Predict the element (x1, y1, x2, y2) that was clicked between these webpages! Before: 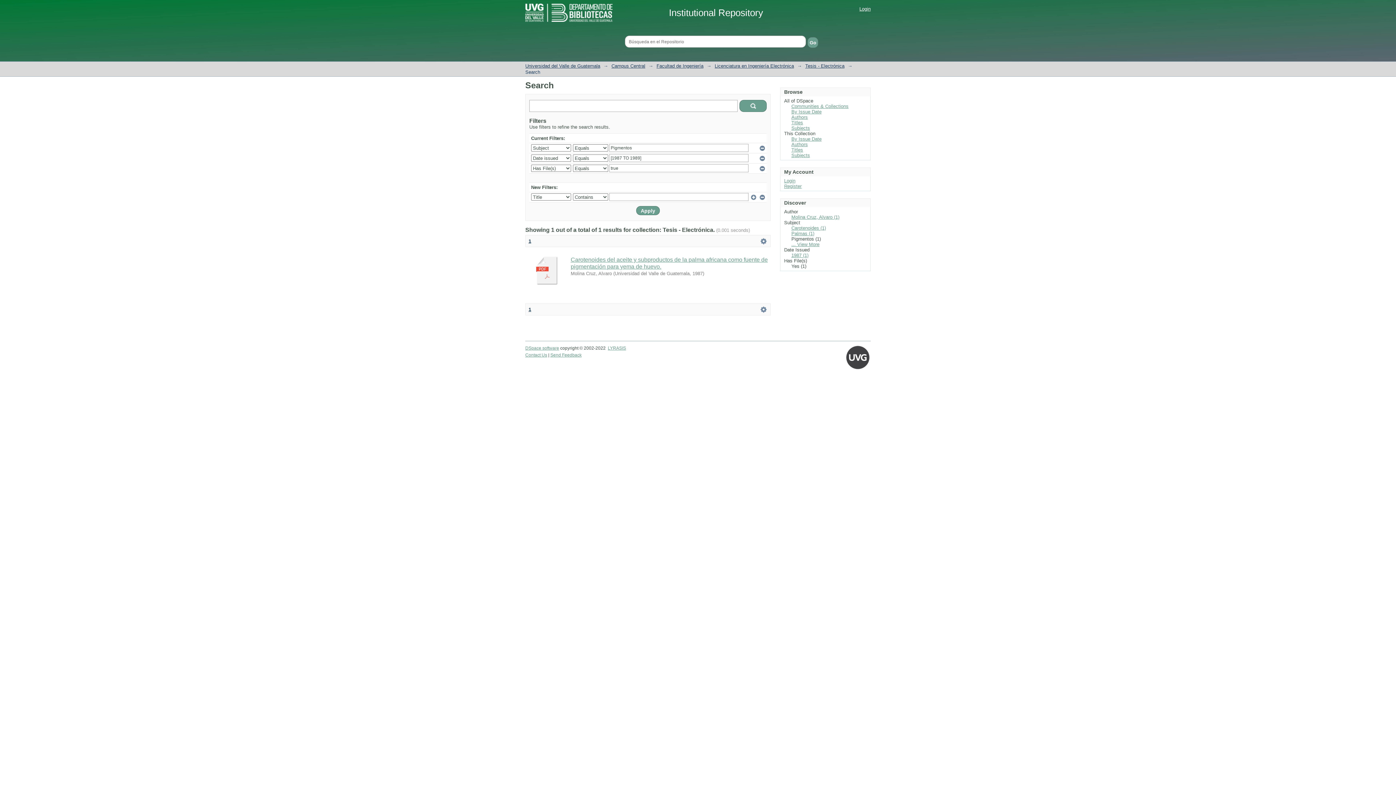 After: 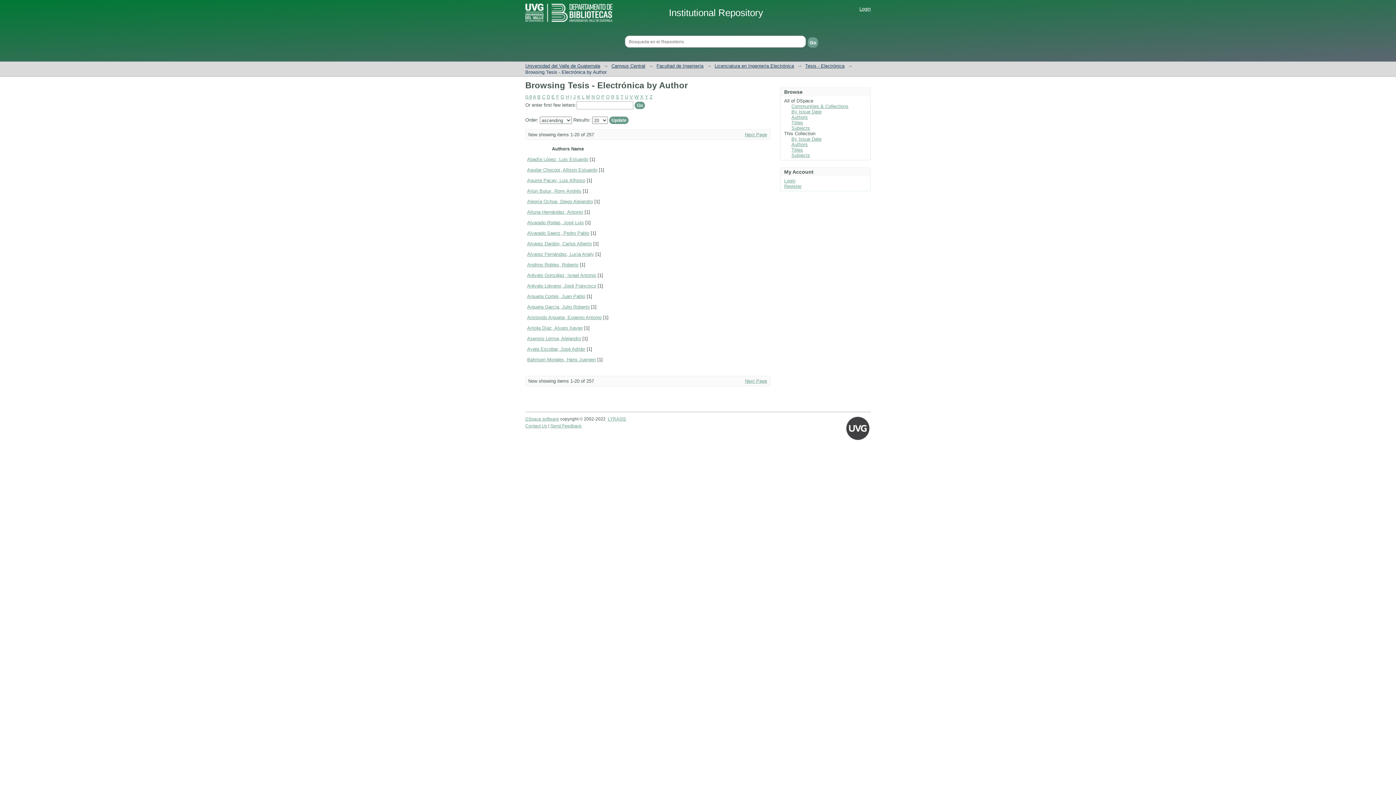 Action: label: Authors bbox: (791, 141, 808, 147)